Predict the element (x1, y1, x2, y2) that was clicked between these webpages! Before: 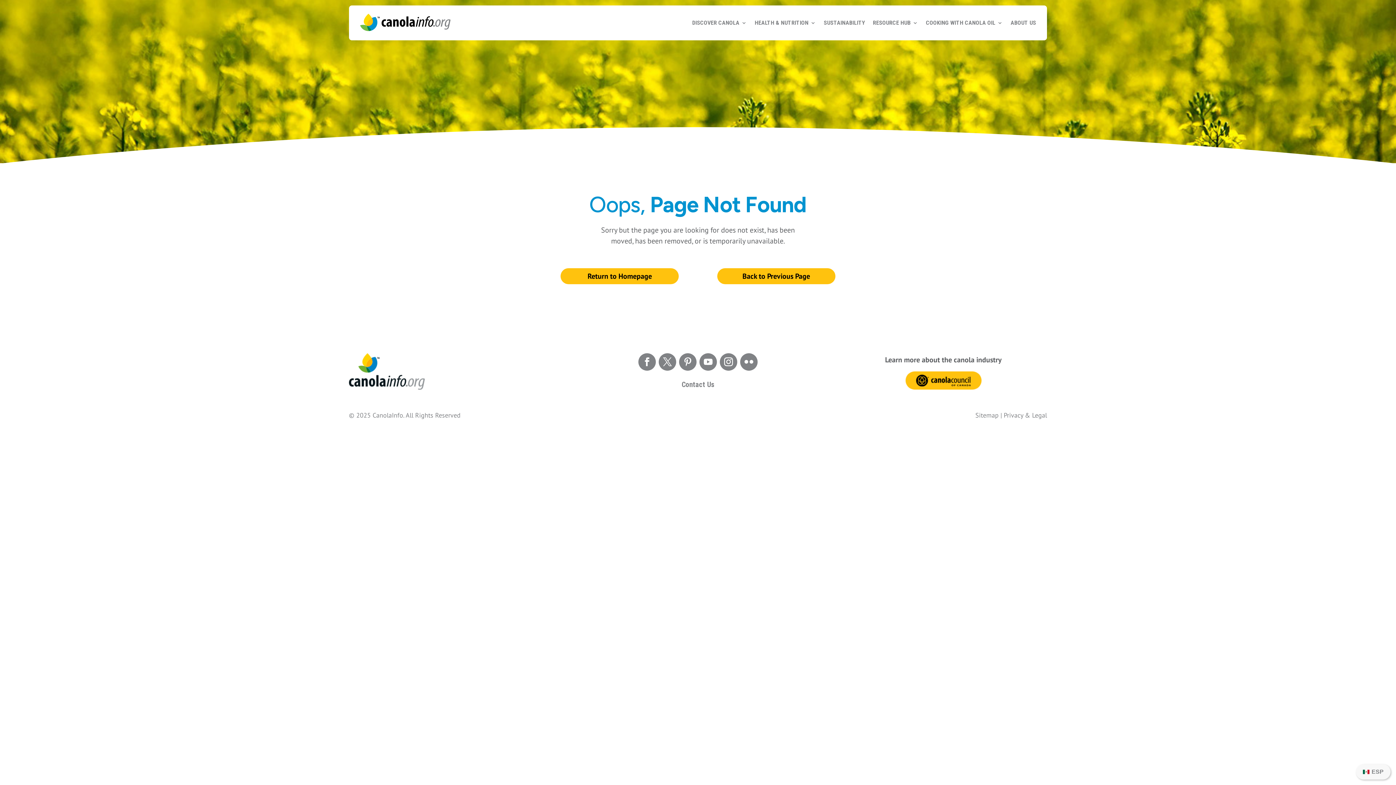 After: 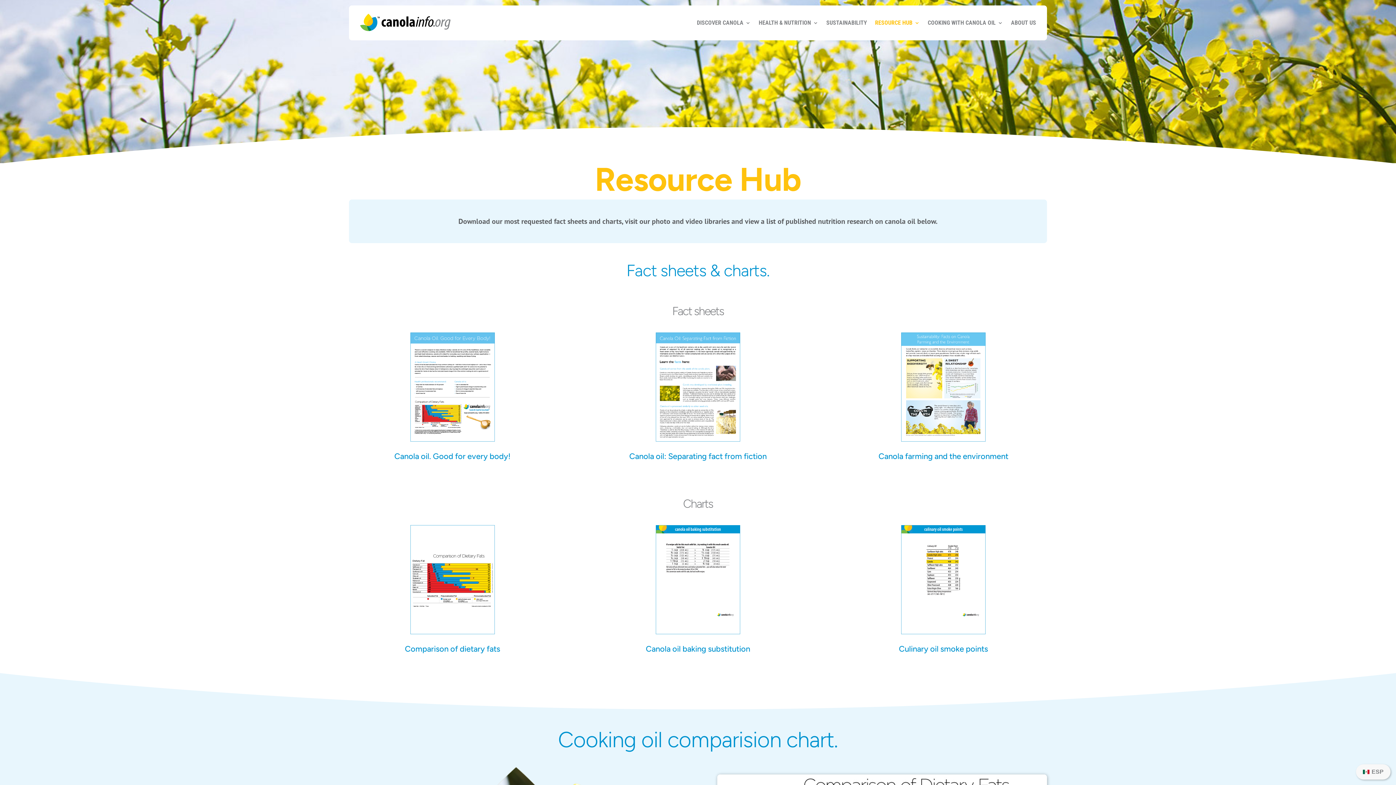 Action: label: RESOURCE HUB bbox: (873, 9, 918, 36)